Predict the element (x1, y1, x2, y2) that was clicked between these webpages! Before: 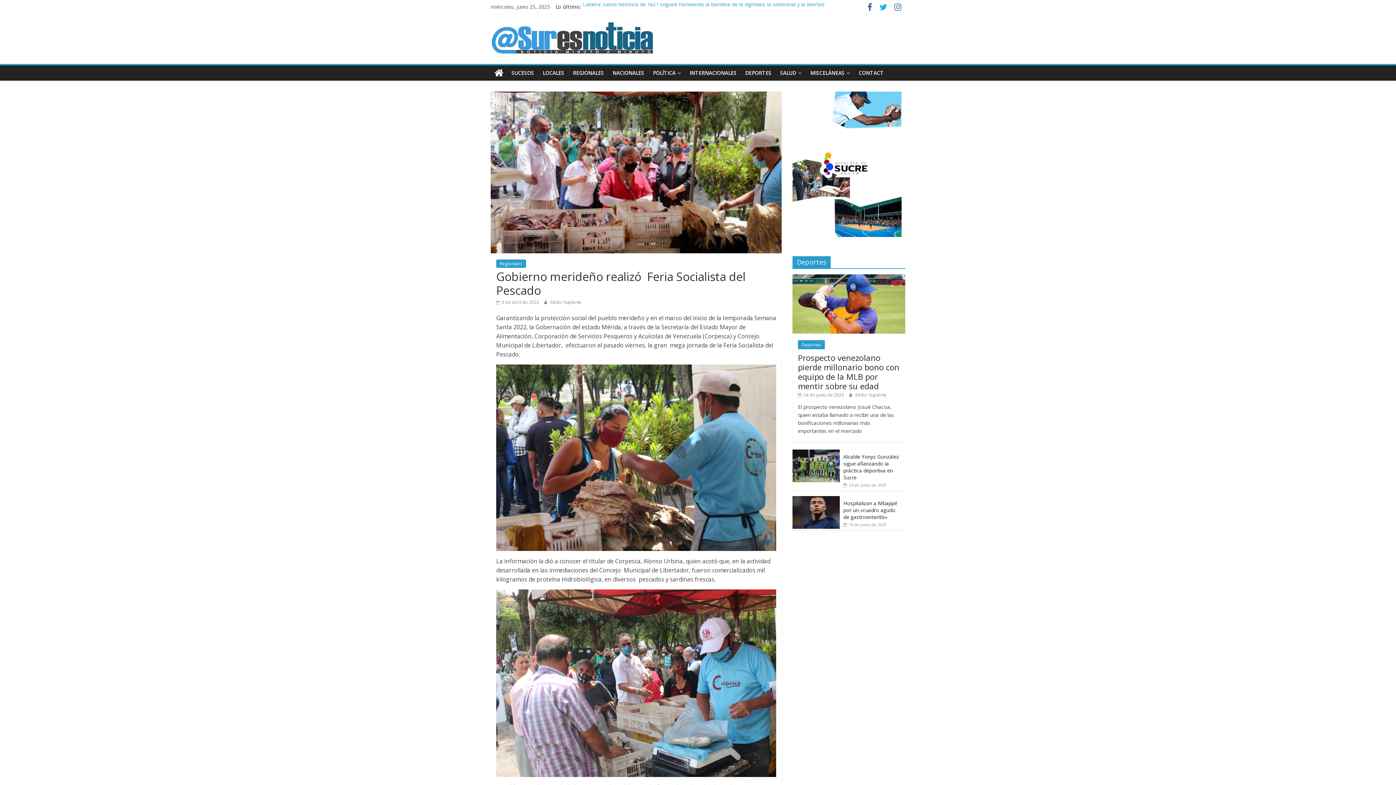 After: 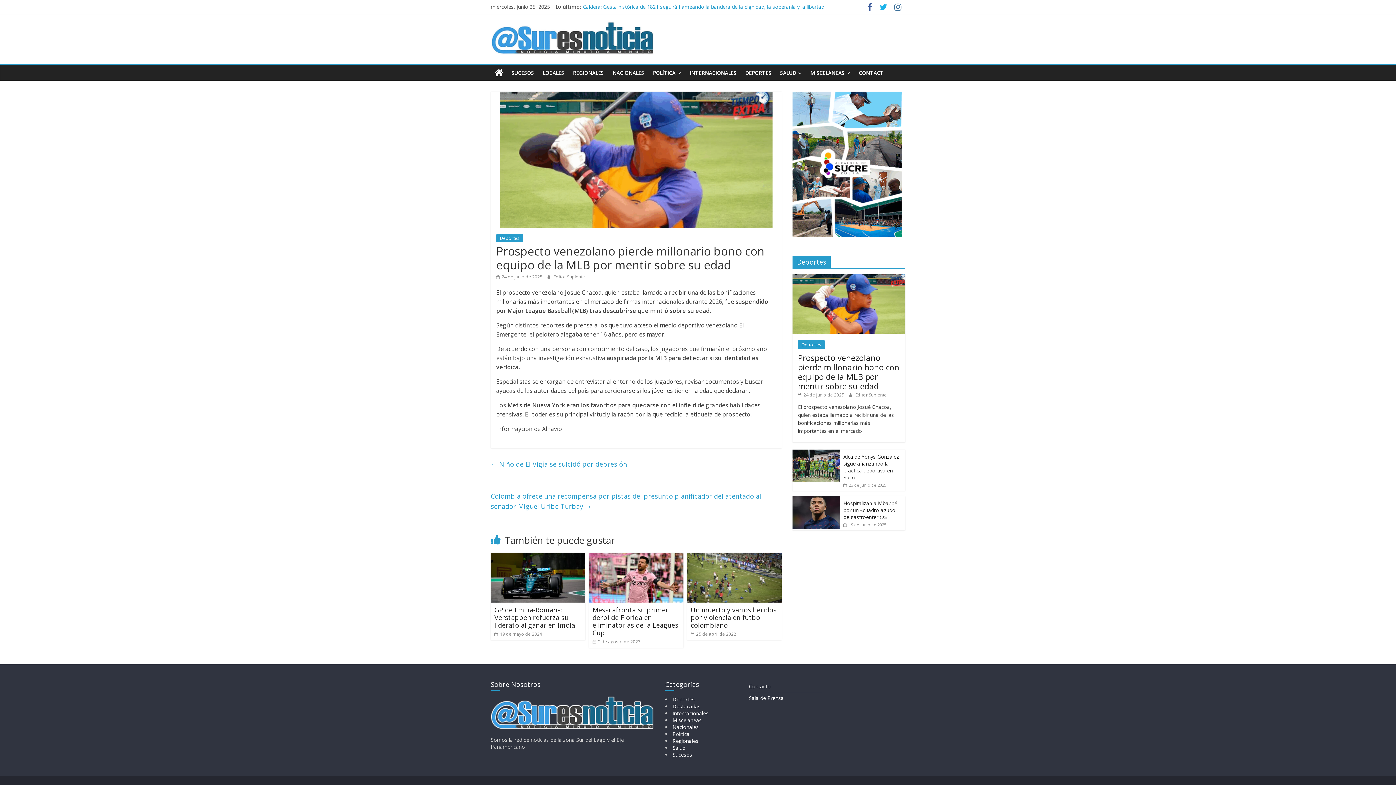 Action: label:  24 de junio de 2025 bbox: (798, 391, 844, 398)